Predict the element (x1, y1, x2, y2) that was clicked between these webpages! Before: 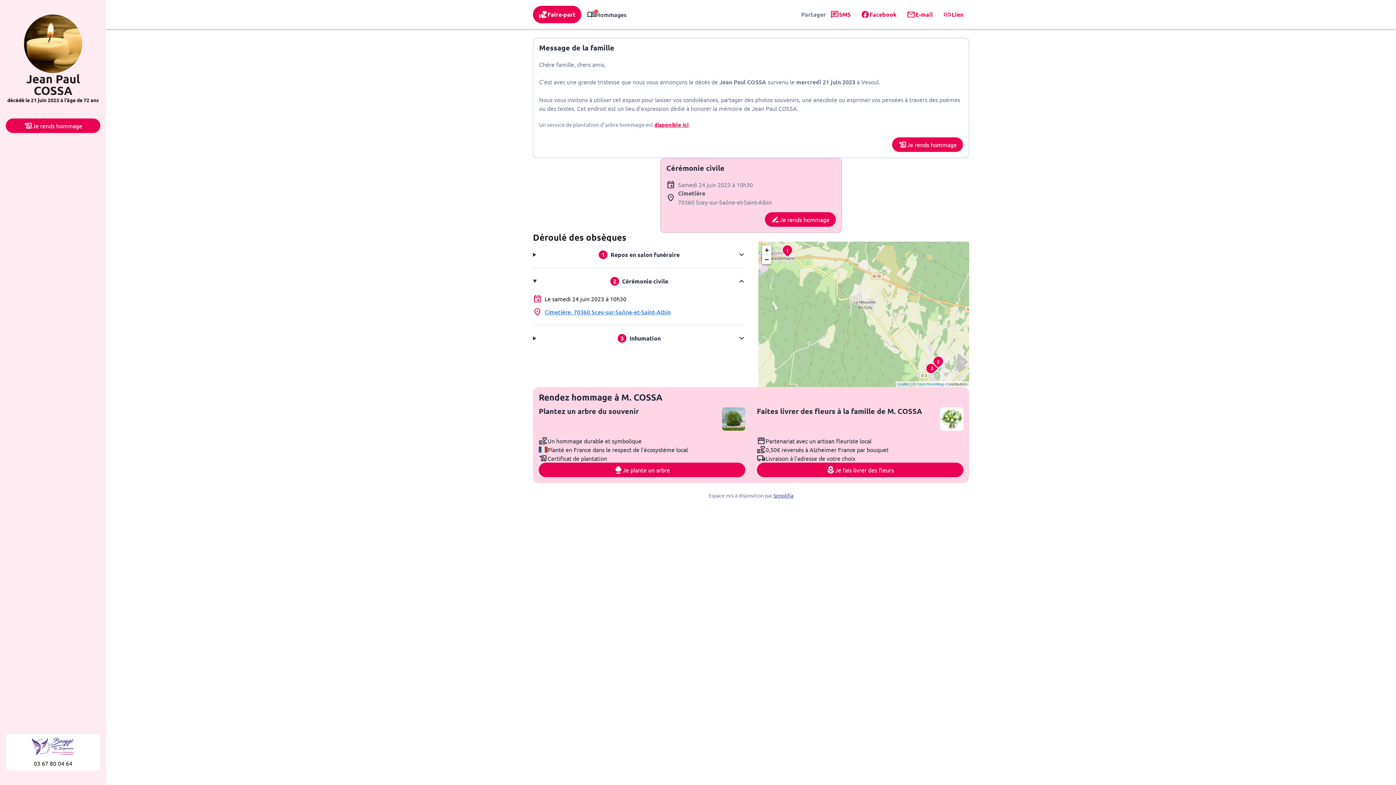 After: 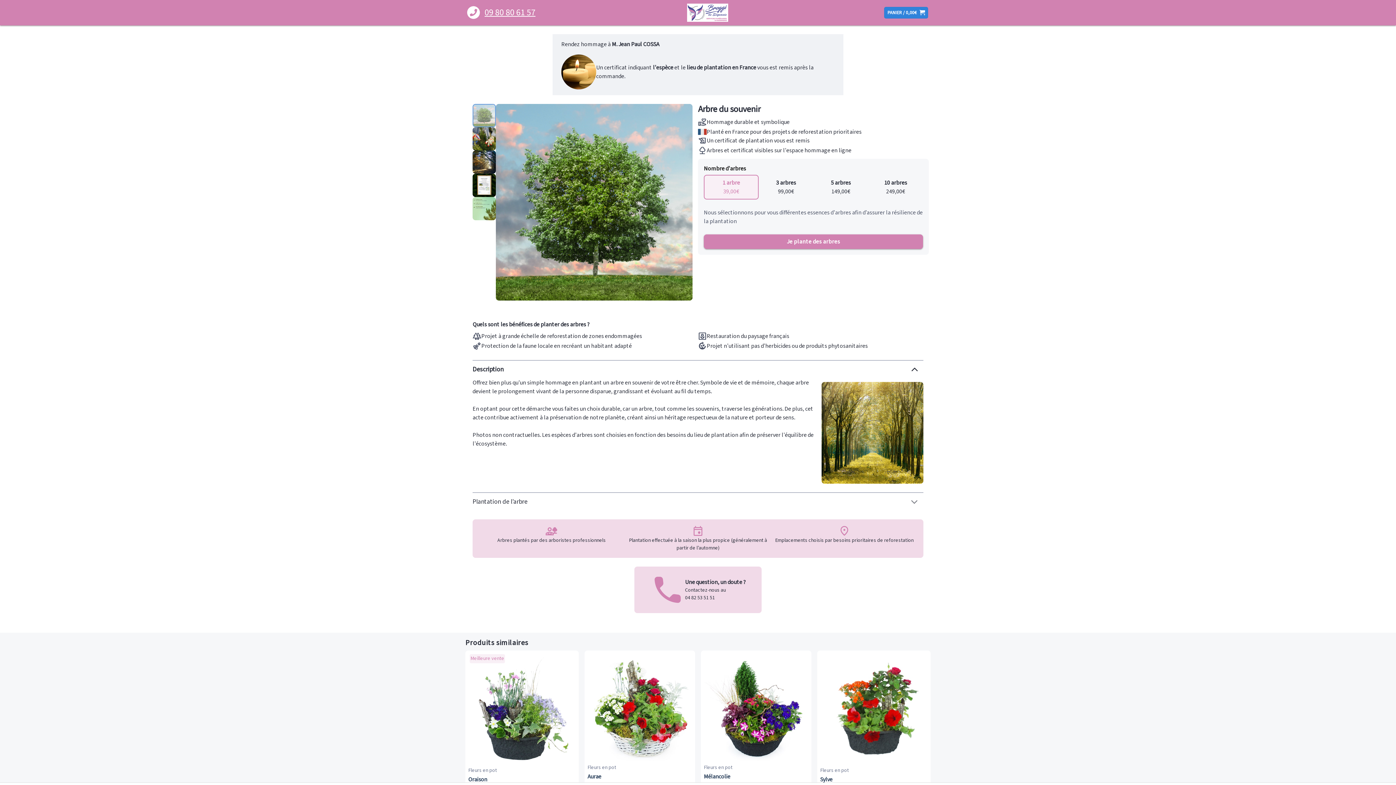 Action: bbox: (538, 462, 745, 477) label: Je plante un arbre